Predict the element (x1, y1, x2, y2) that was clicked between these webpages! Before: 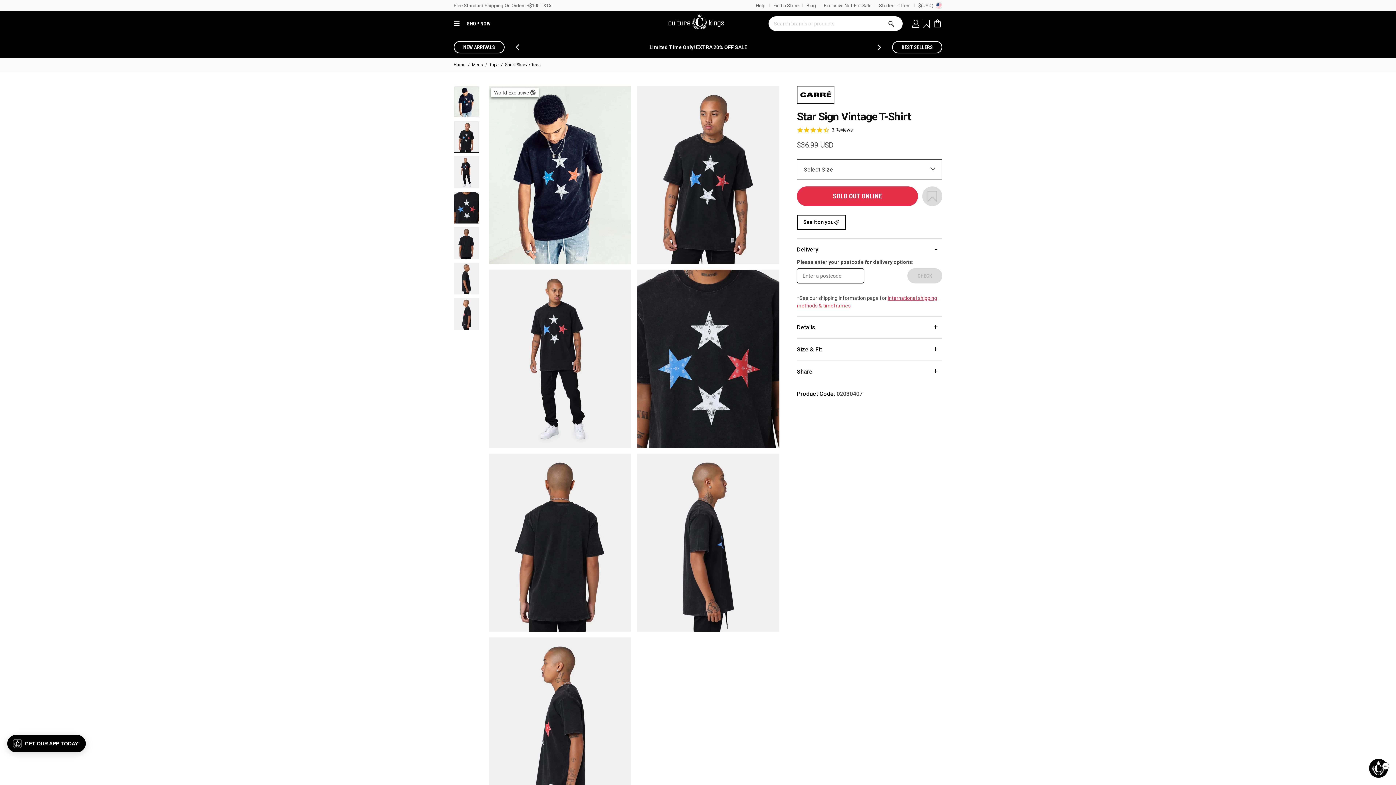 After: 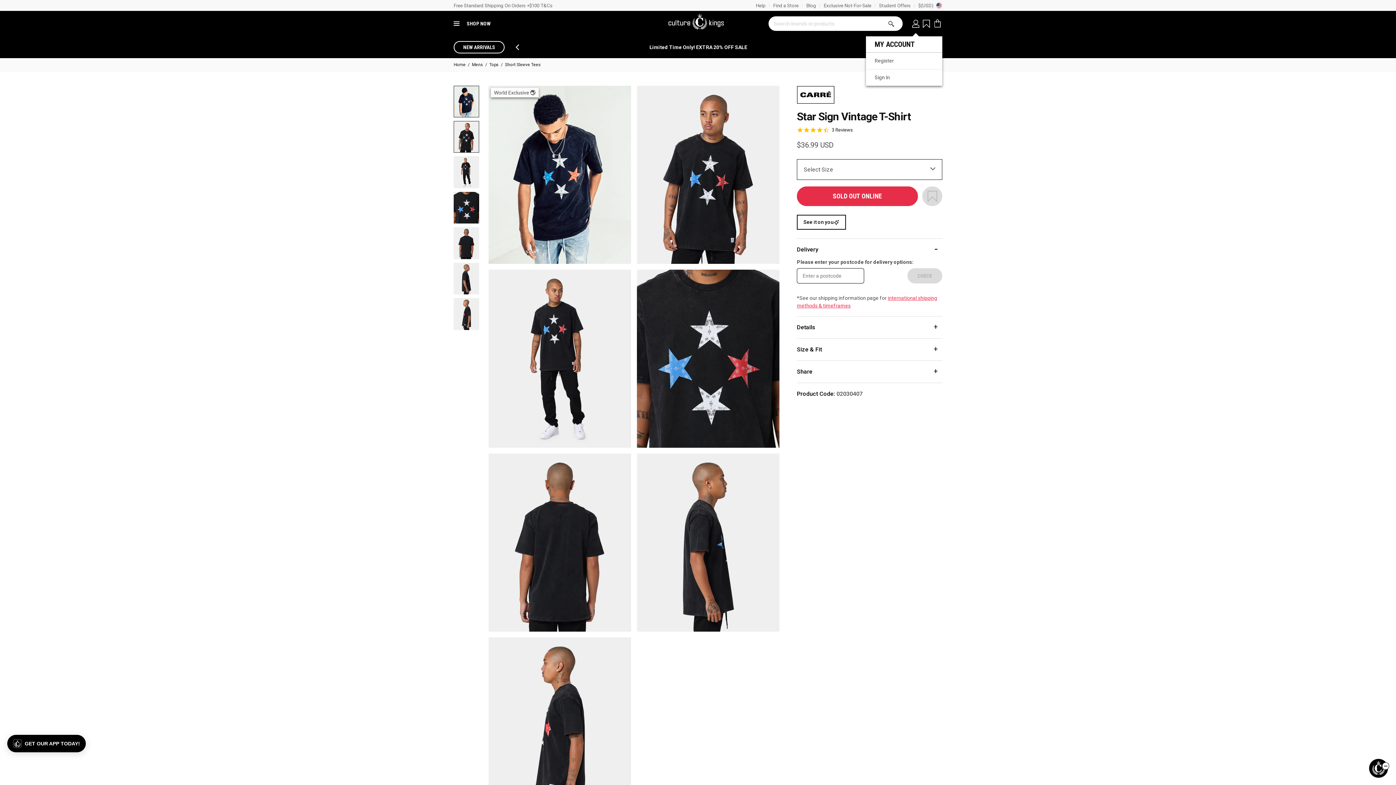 Action: bbox: (909, 10, 922, 36)